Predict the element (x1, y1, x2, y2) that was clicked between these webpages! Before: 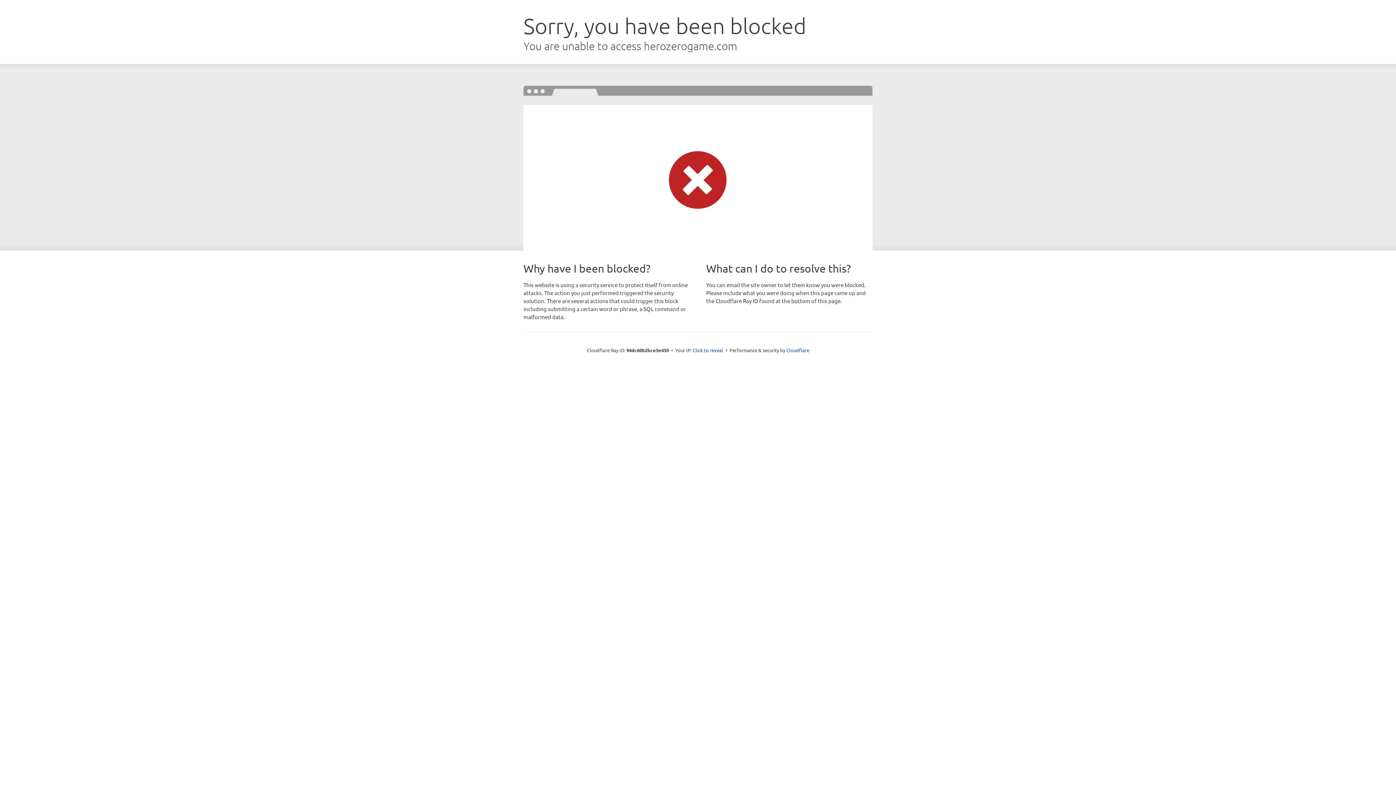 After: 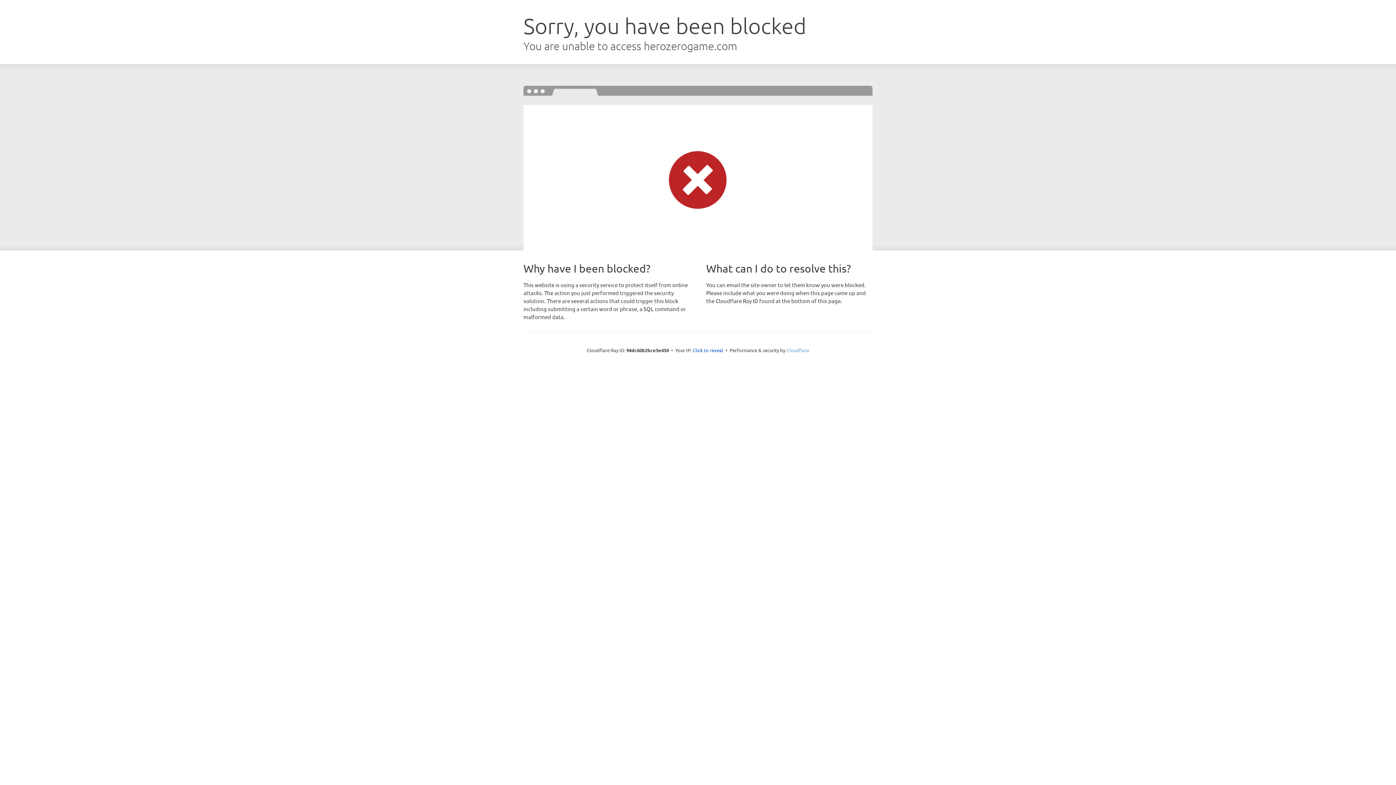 Action: label: Cloudflare bbox: (786, 347, 809, 353)